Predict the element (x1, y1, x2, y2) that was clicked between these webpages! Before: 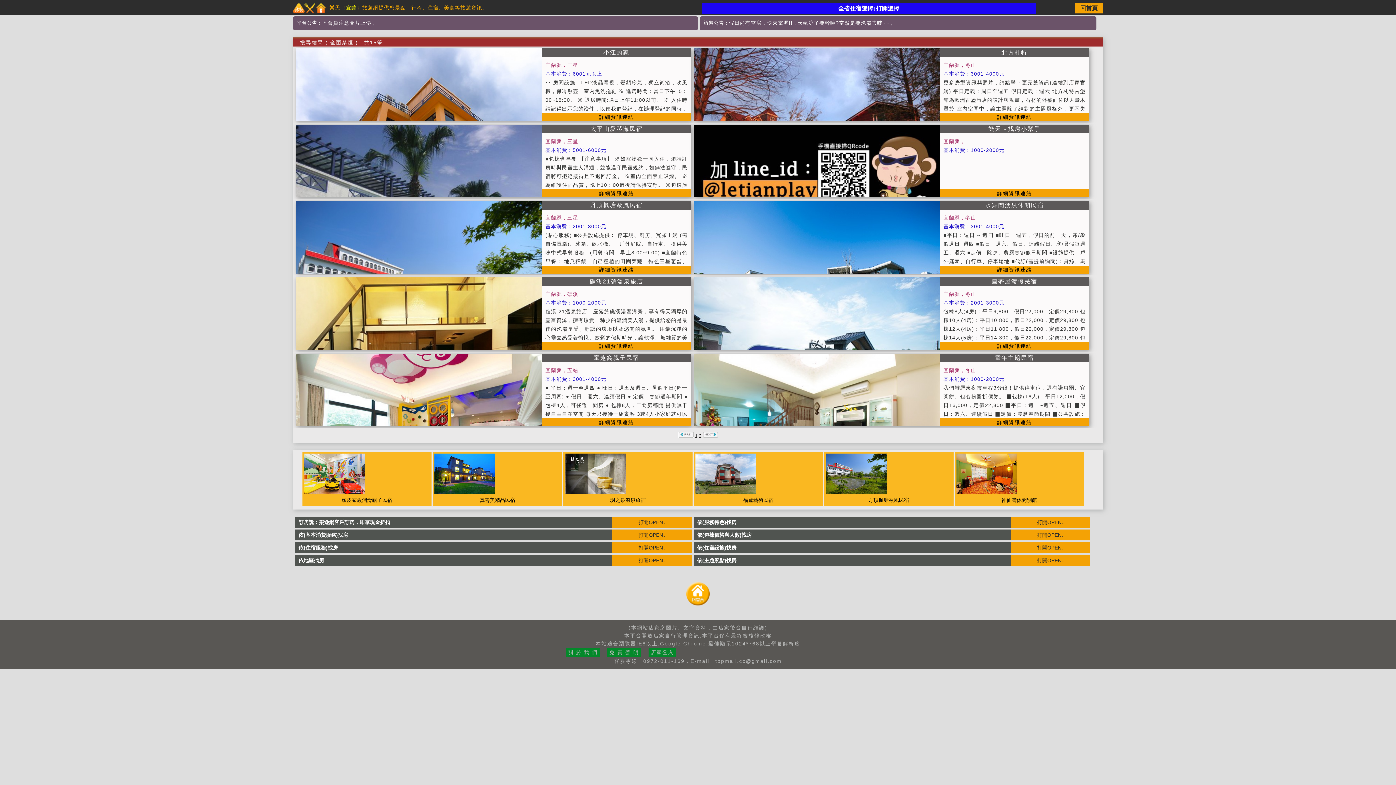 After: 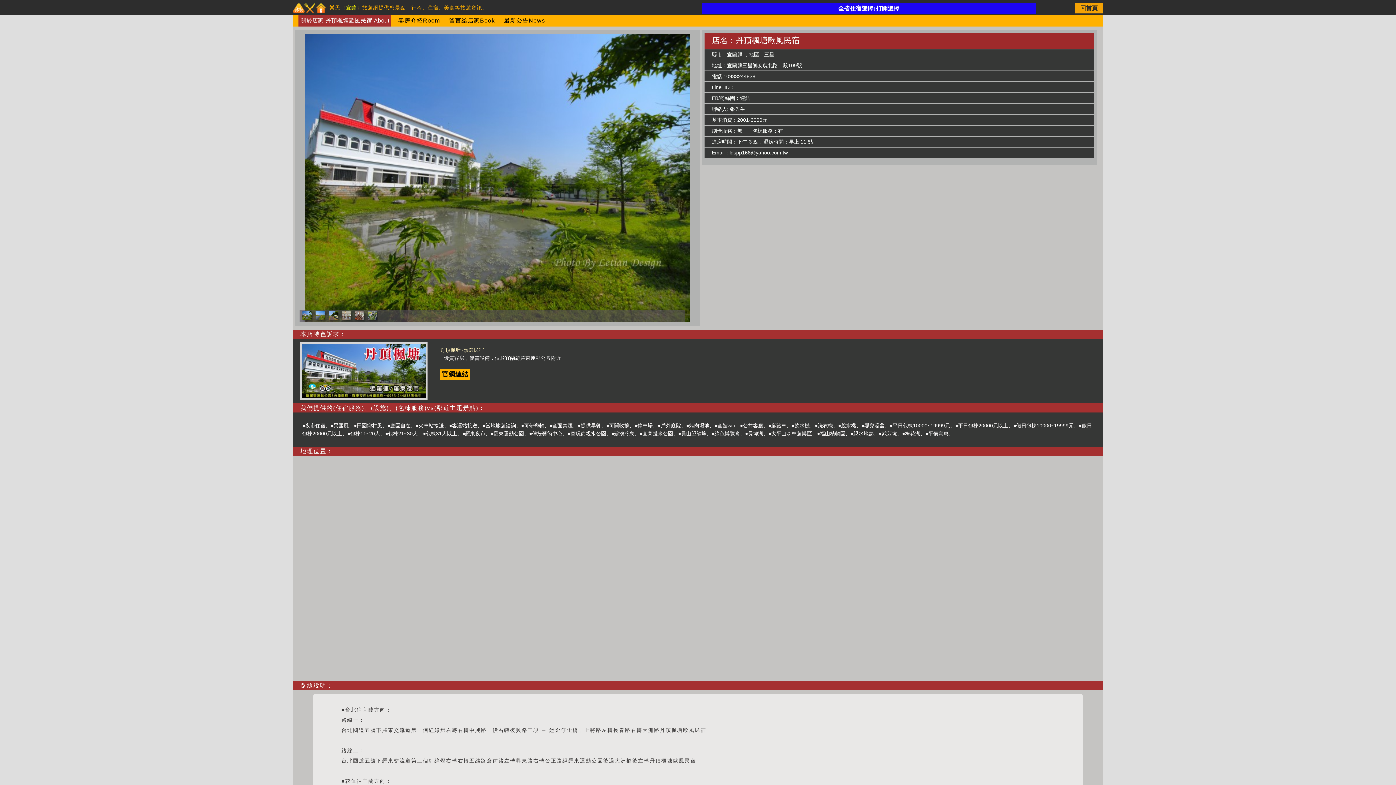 Action: bbox: (826, 489, 886, 495)